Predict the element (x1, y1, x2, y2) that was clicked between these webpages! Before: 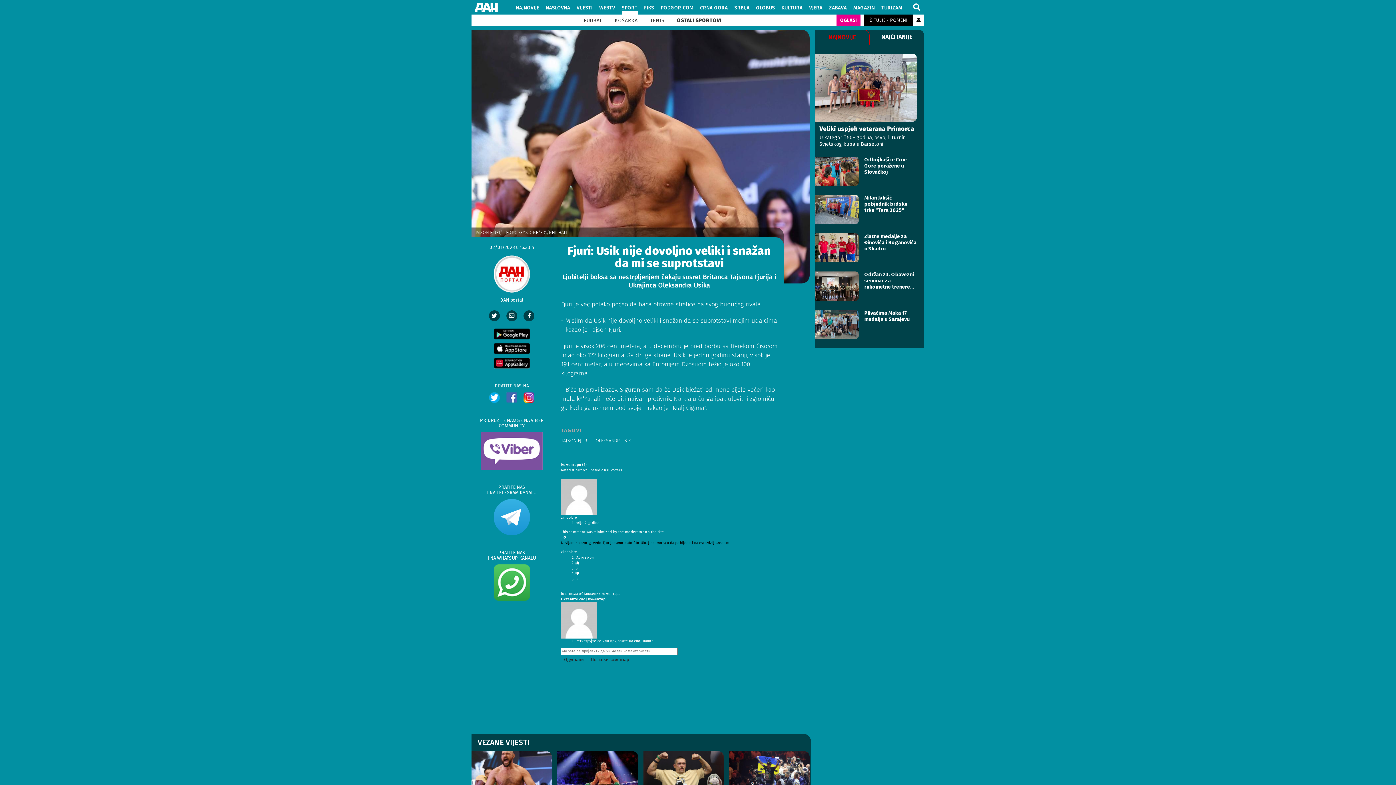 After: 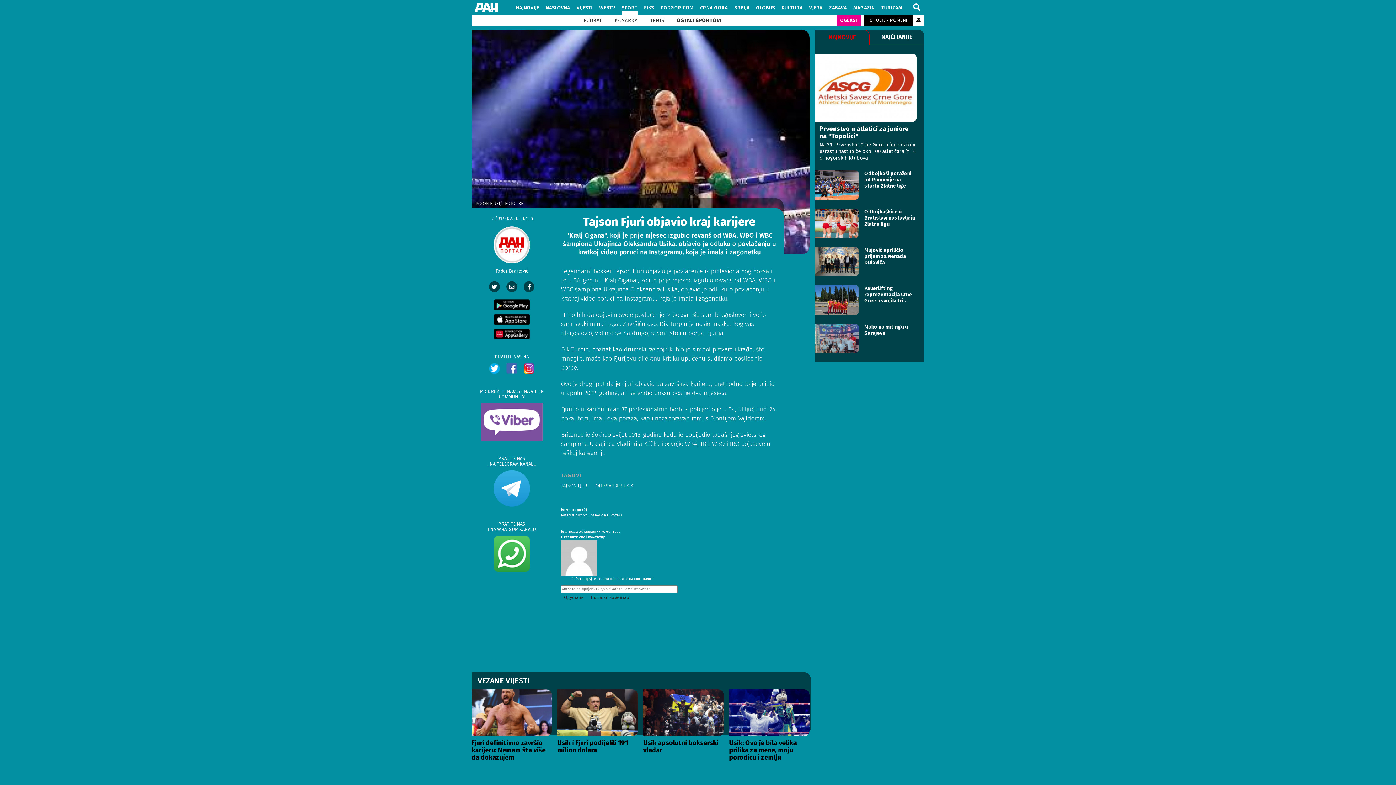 Action: bbox: (557, 751, 638, 818) label: Tajson Fjuri objavio kraj karijere